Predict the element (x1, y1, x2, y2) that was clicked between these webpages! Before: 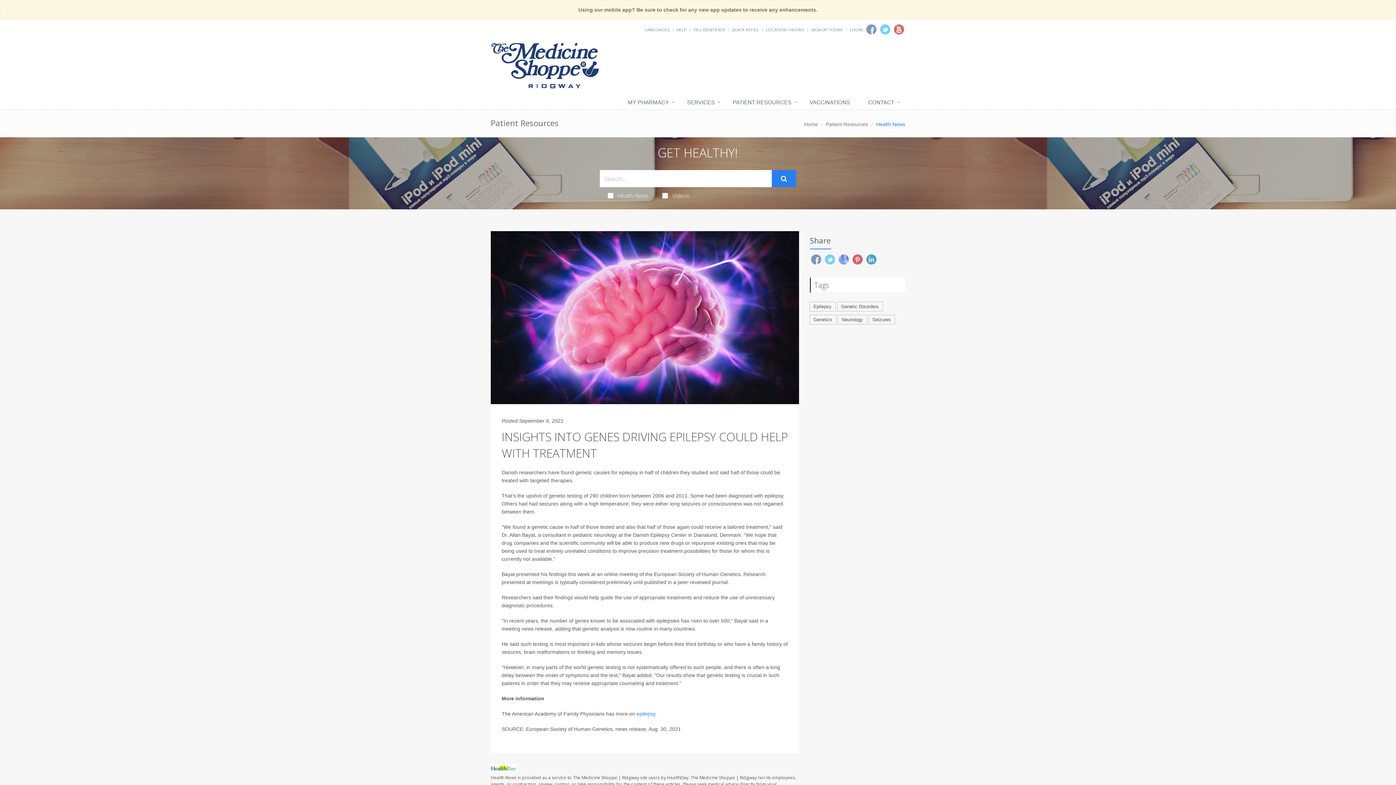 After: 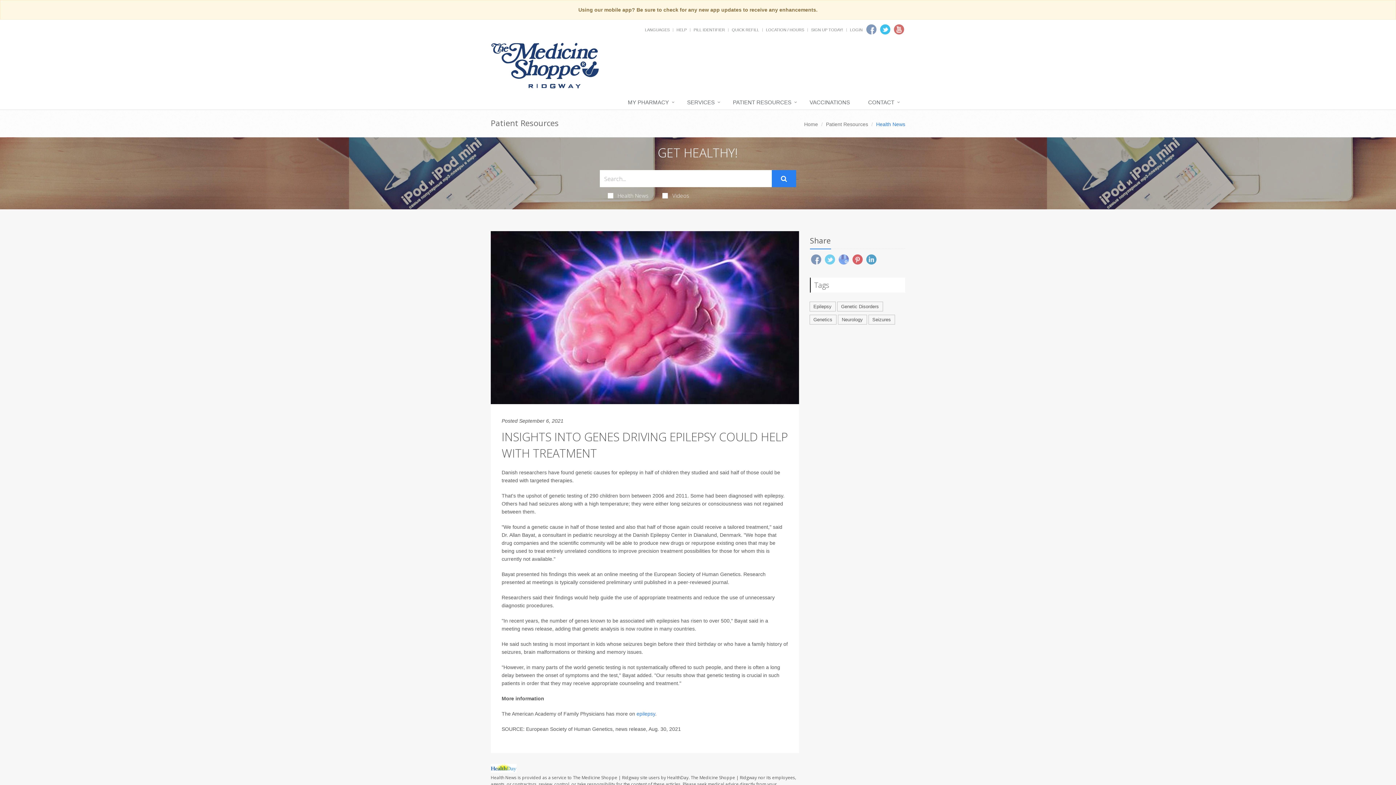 Action: bbox: (880, 24, 890, 34)